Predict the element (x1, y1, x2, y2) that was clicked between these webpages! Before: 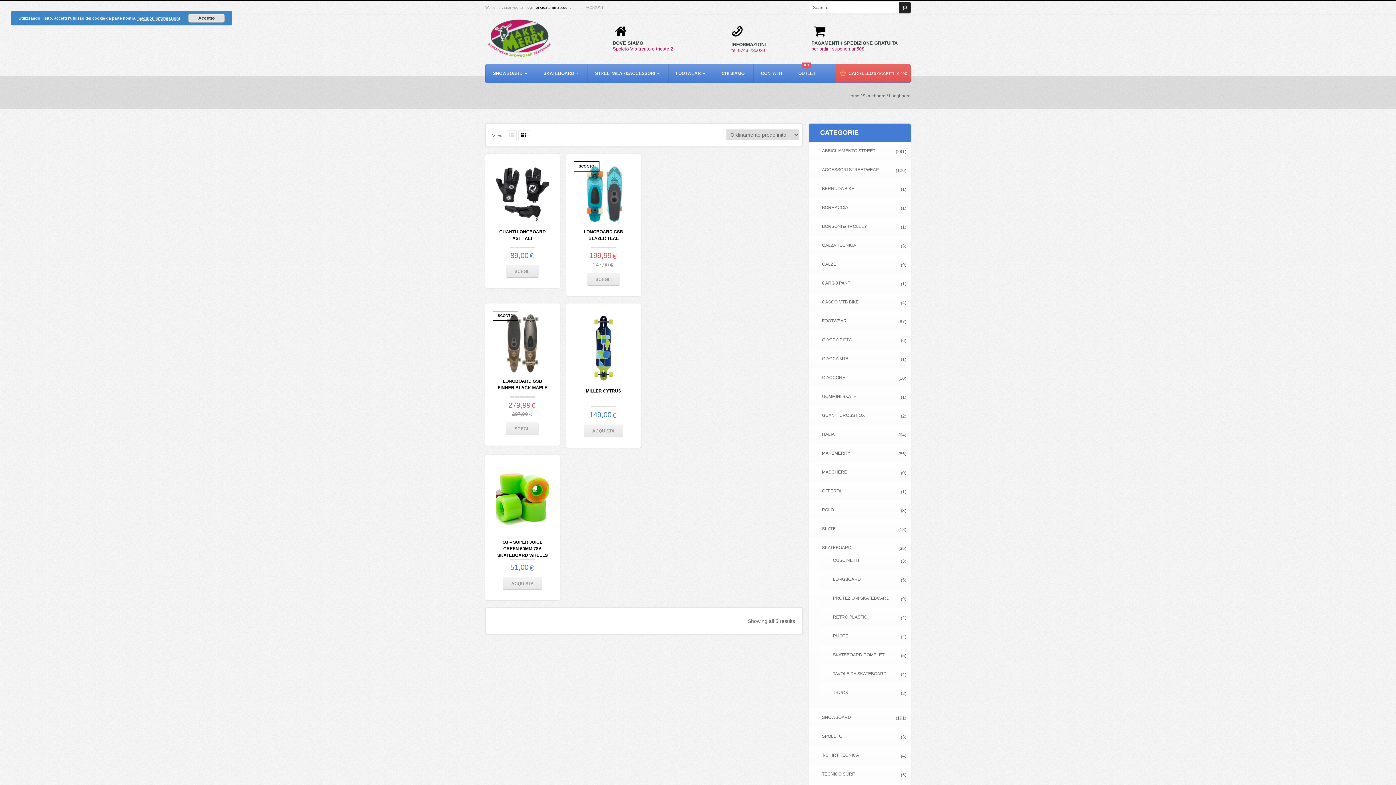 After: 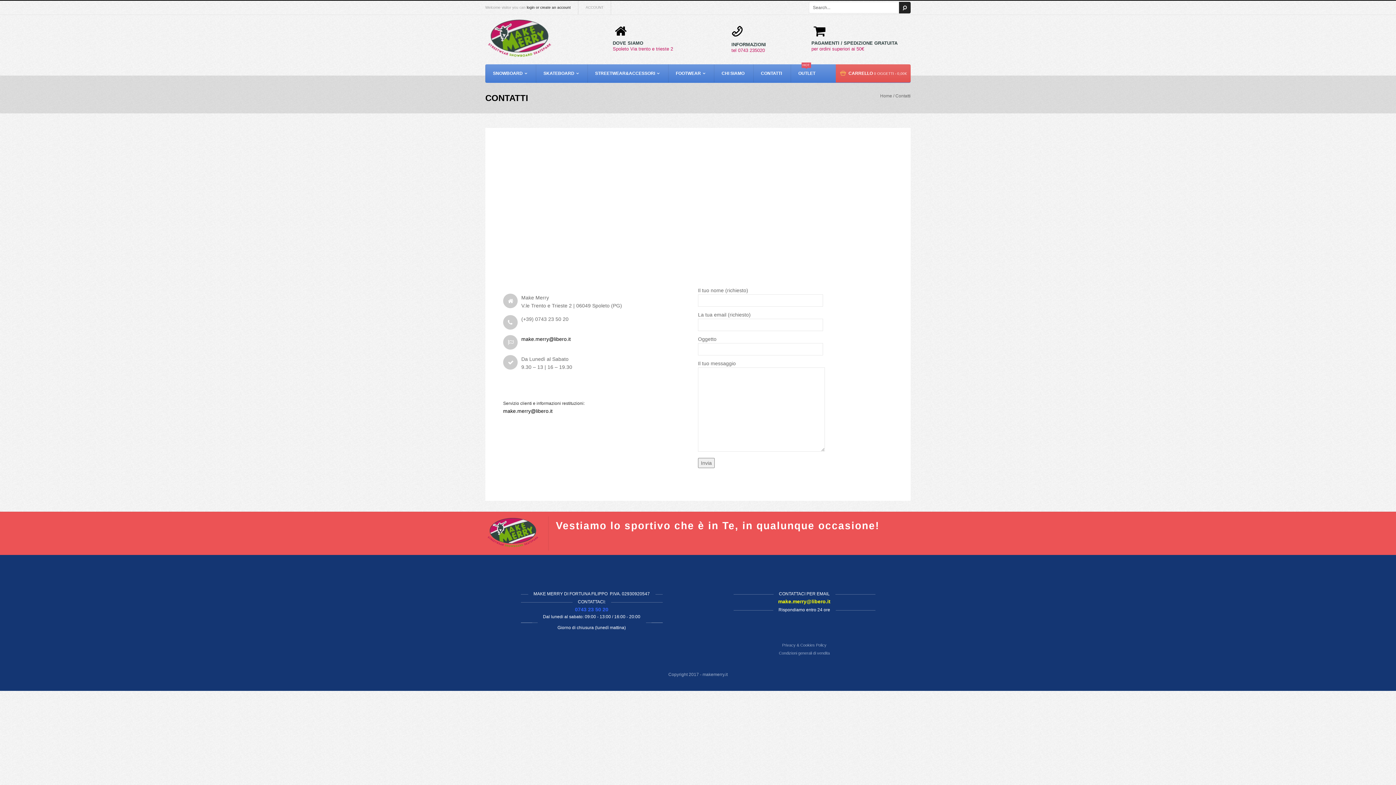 Action: label: DOVE SIAMO
Spoleto Via trento e trieste 2 bbox: (612, 25, 673, 51)